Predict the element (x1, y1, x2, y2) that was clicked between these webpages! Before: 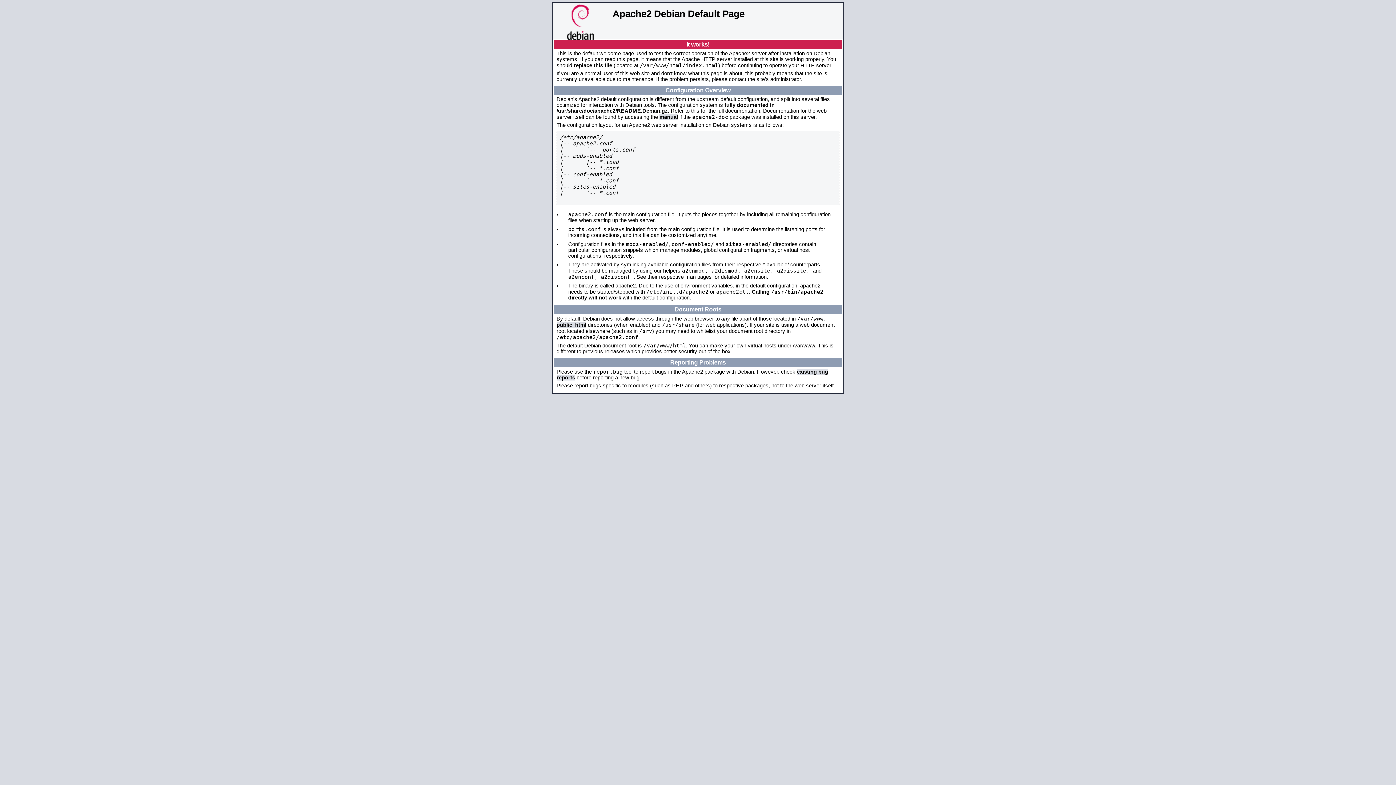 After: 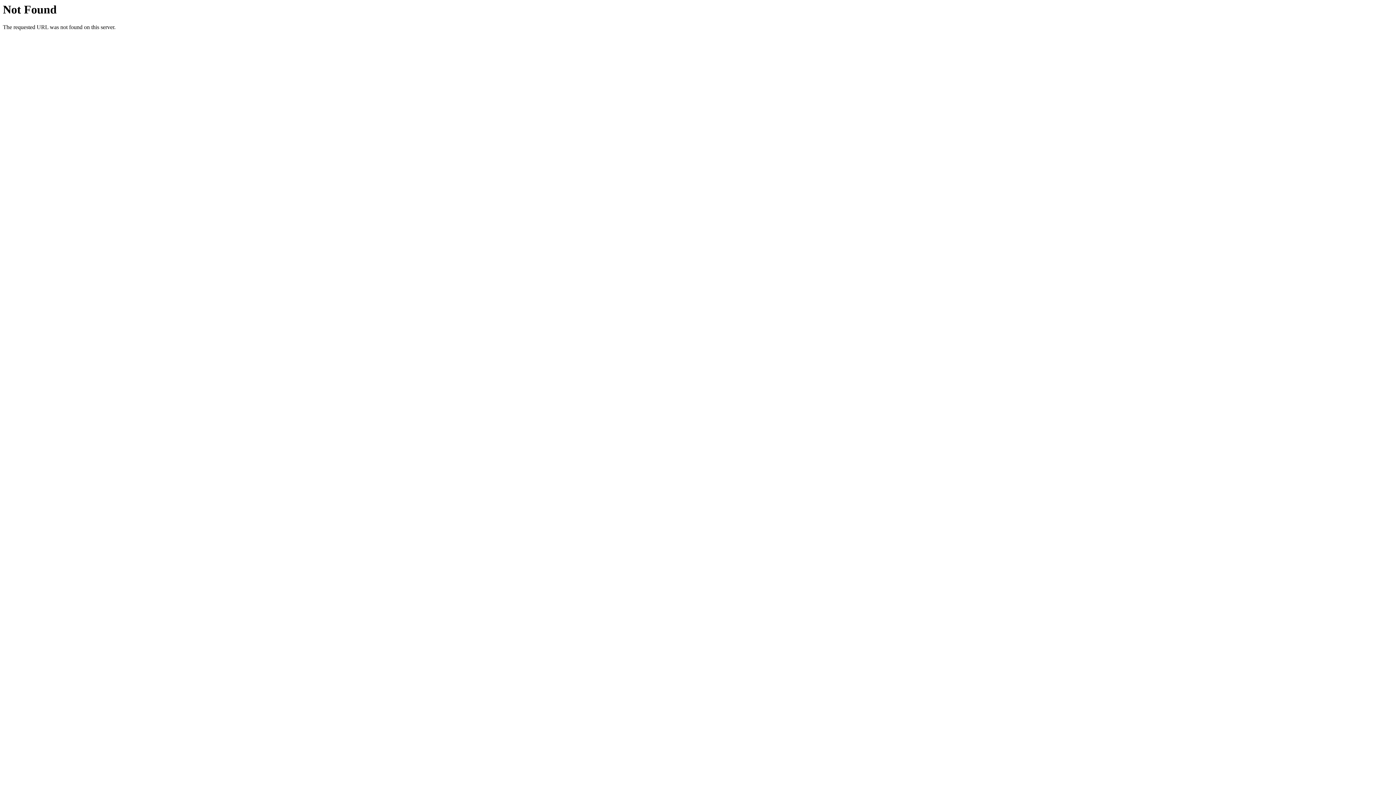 Action: bbox: (659, 114, 678, 120) label: manual